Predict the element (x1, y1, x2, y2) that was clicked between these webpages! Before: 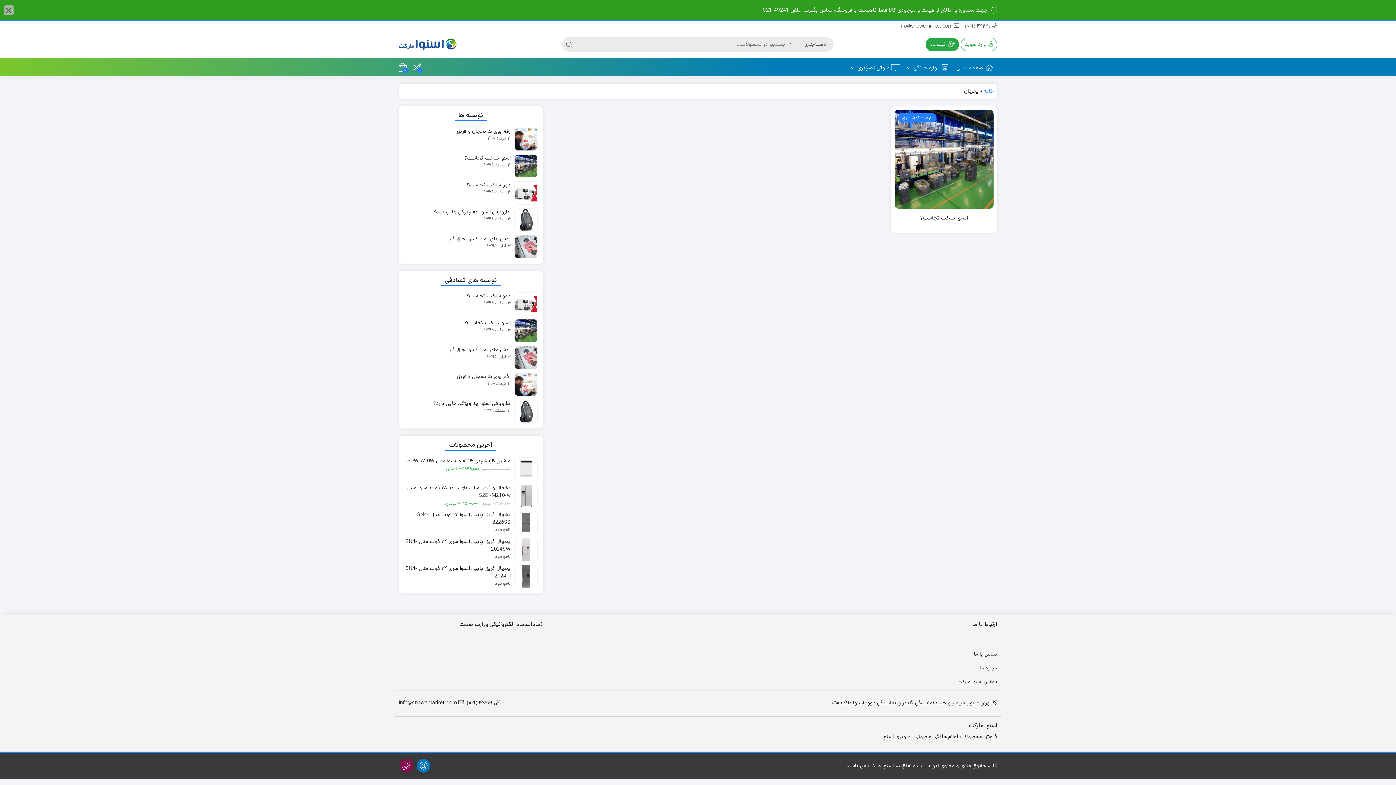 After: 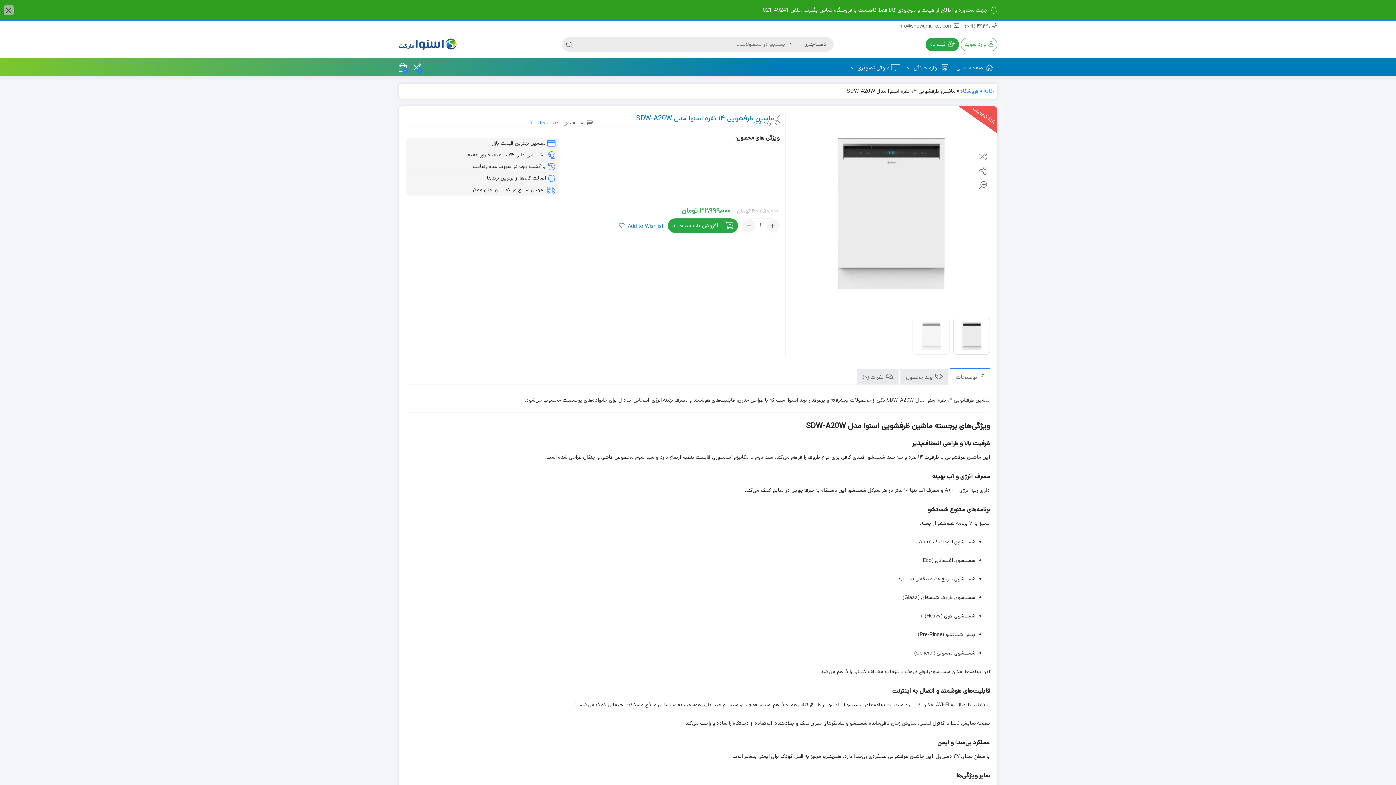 Action: label: ماشین ظرفشویی ۱۴ نفره اسنوا مدل SDW-A20W
40,250,000 تومان 
قیمت اصلی 40,250,000 تومان بود.
32,999,000 تومان
قیمت فعلی 32,999,000 تومان است. bbox: (404, 457, 537, 472)